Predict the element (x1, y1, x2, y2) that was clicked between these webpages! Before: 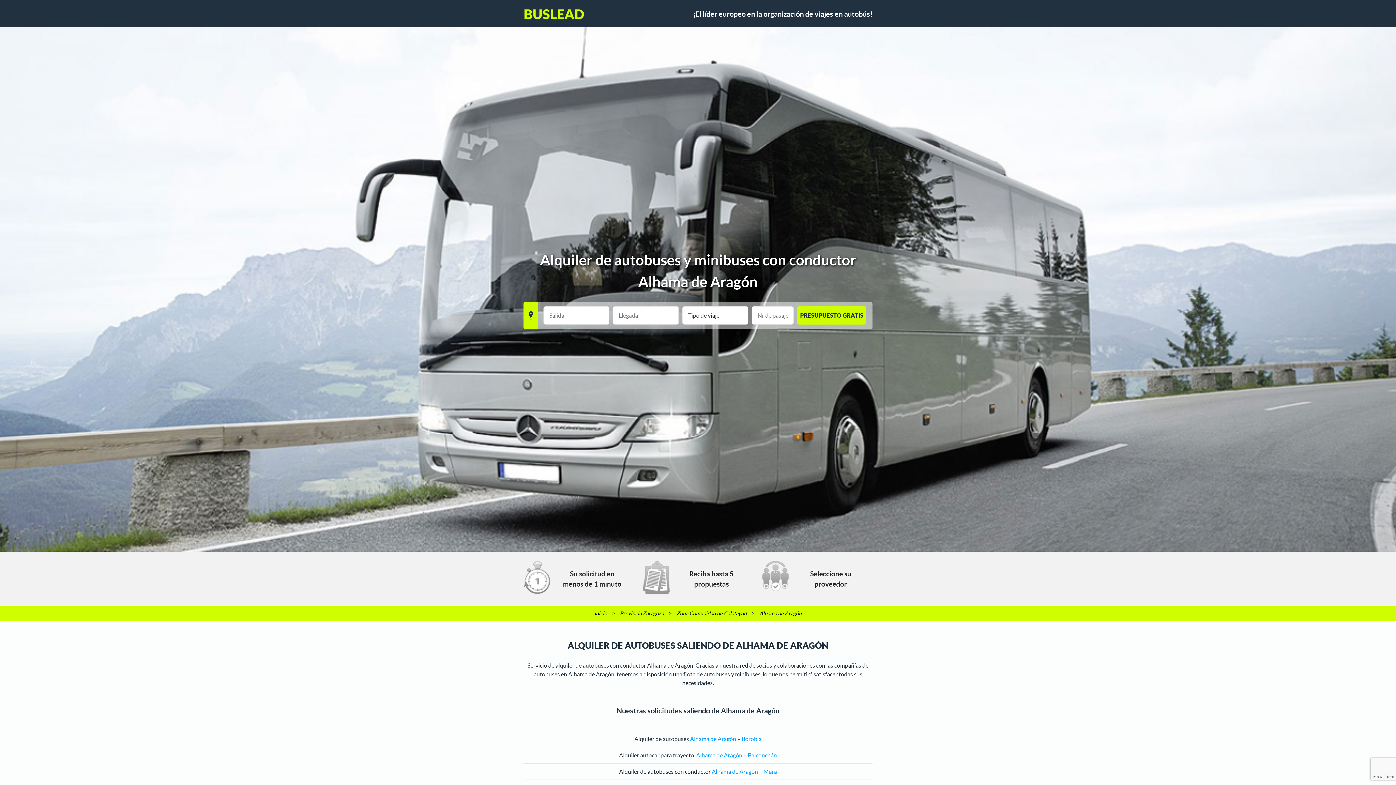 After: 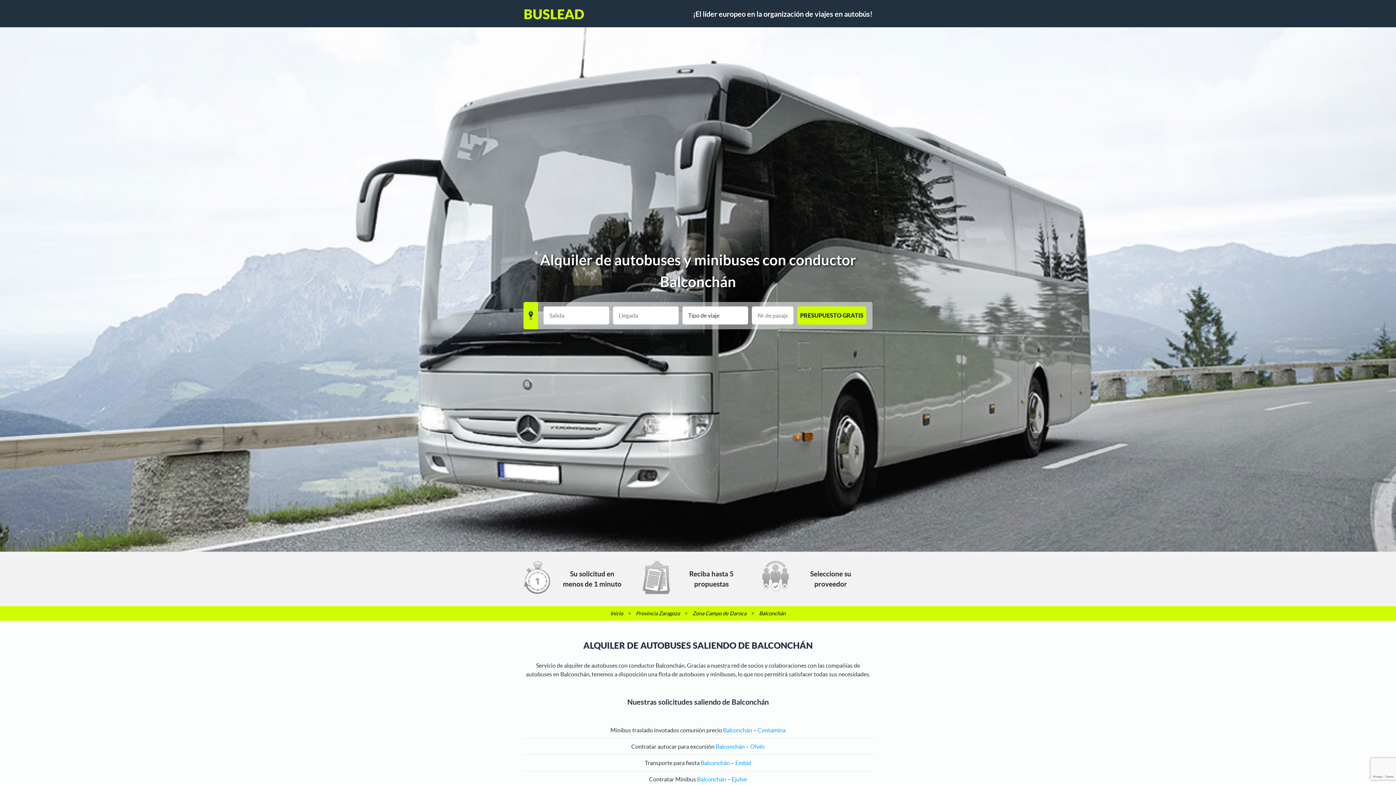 Action: label: Balconchán bbox: (748, 752, 777, 758)